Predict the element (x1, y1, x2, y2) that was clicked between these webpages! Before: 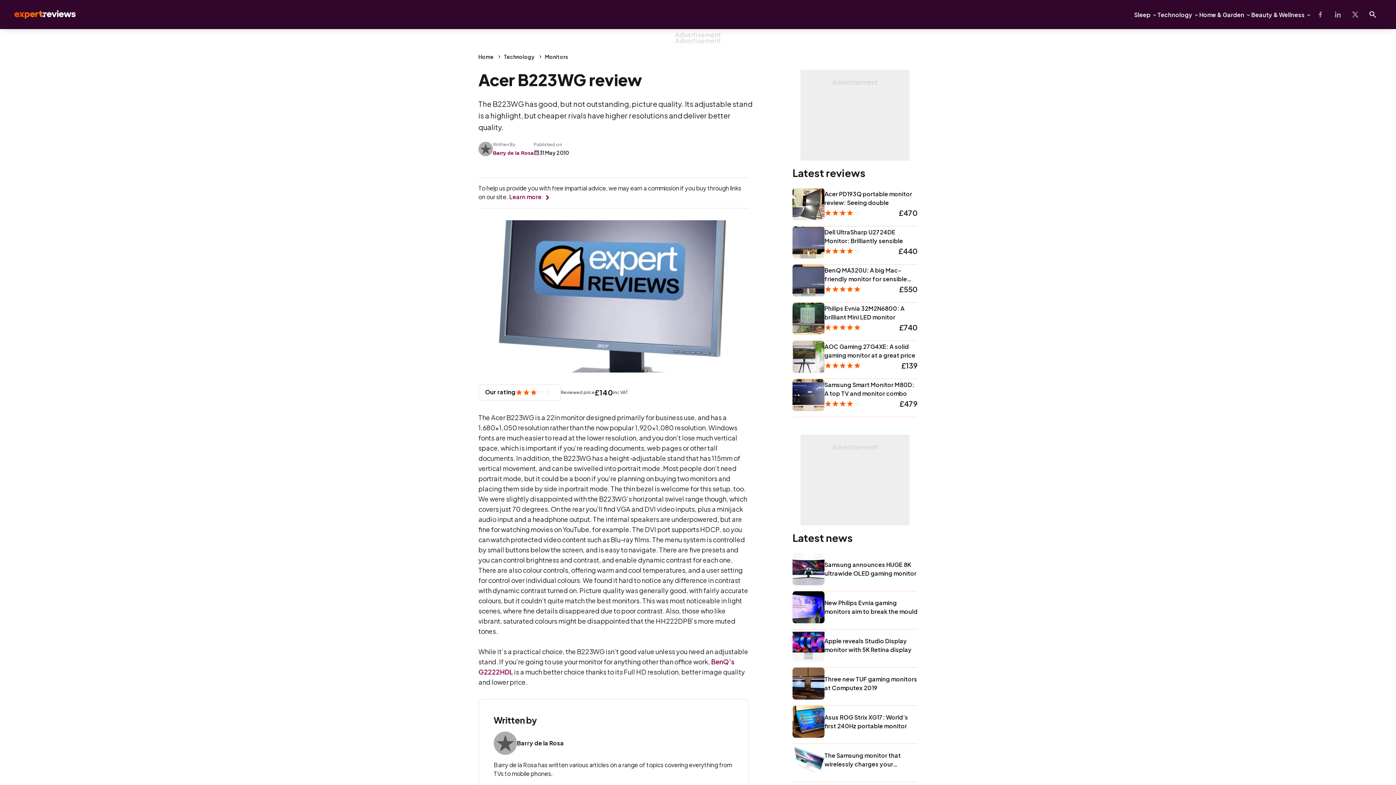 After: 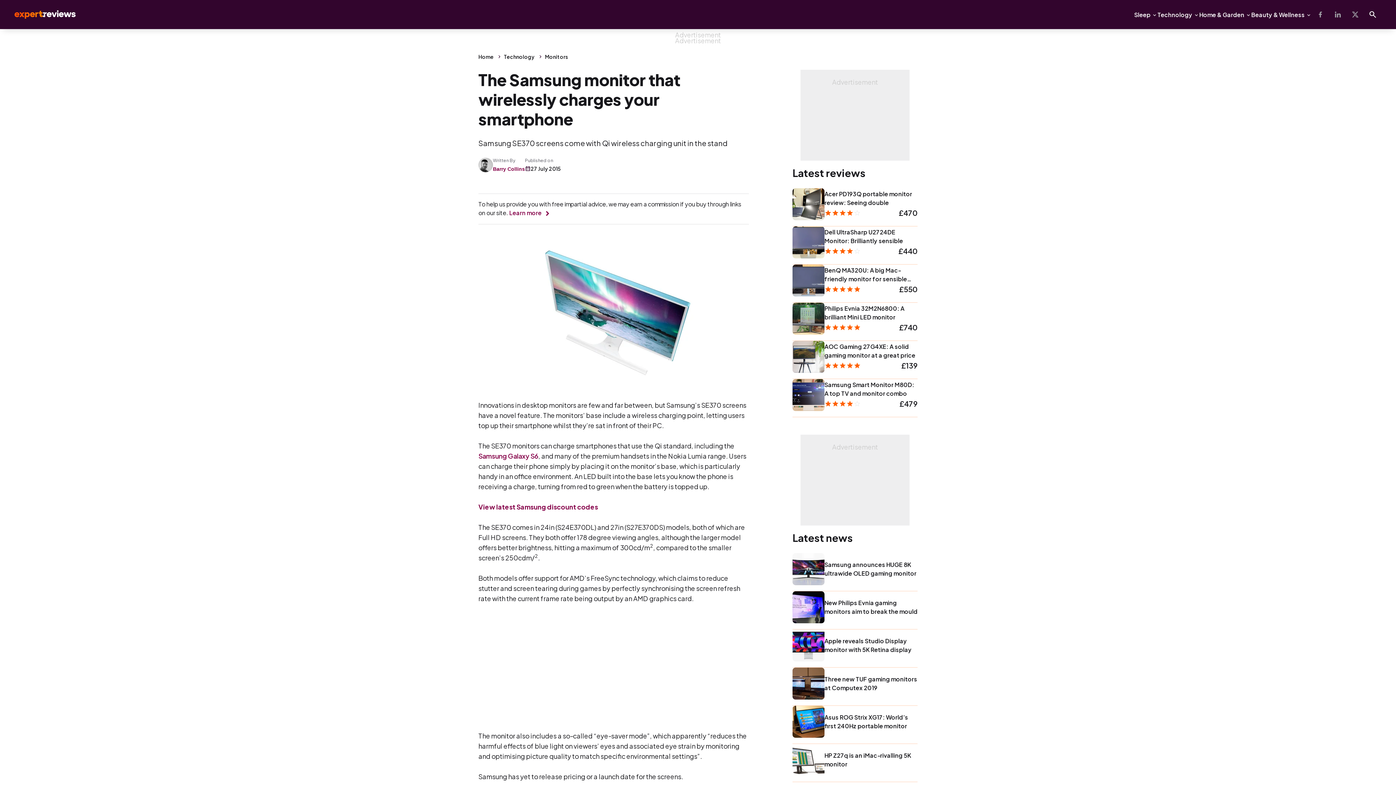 Action: bbox: (792, 744, 824, 776)